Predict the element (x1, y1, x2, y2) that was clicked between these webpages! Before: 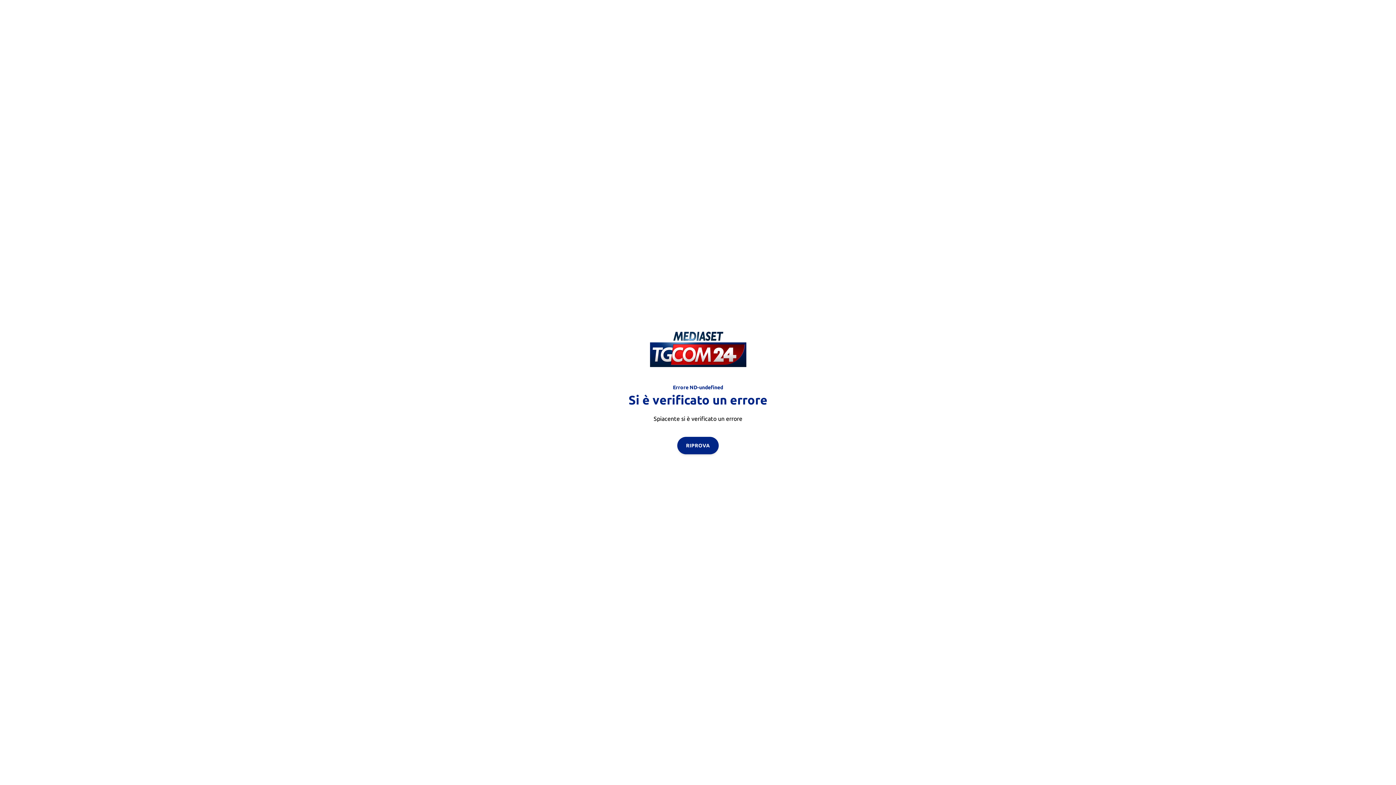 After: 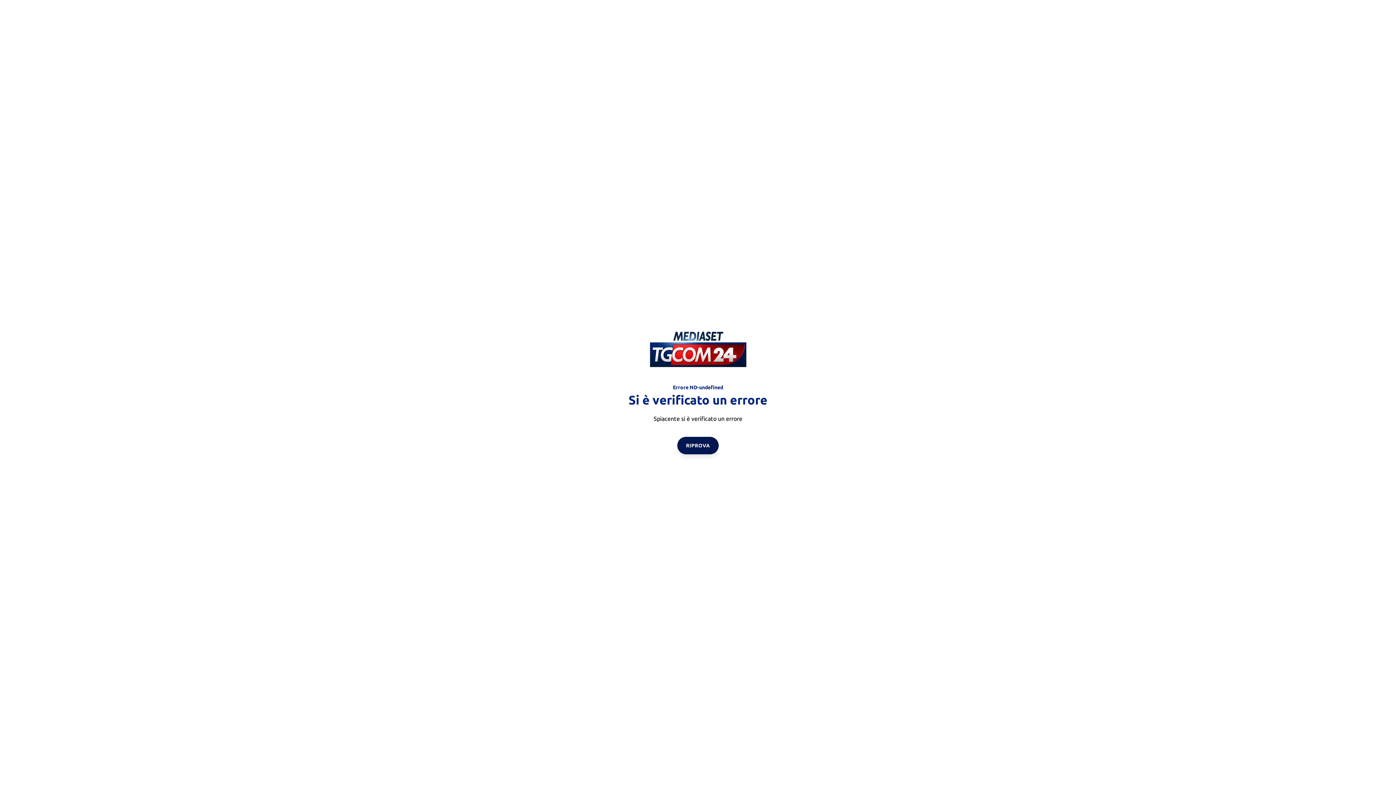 Action: label: RIPROVA bbox: (677, 436, 718, 454)